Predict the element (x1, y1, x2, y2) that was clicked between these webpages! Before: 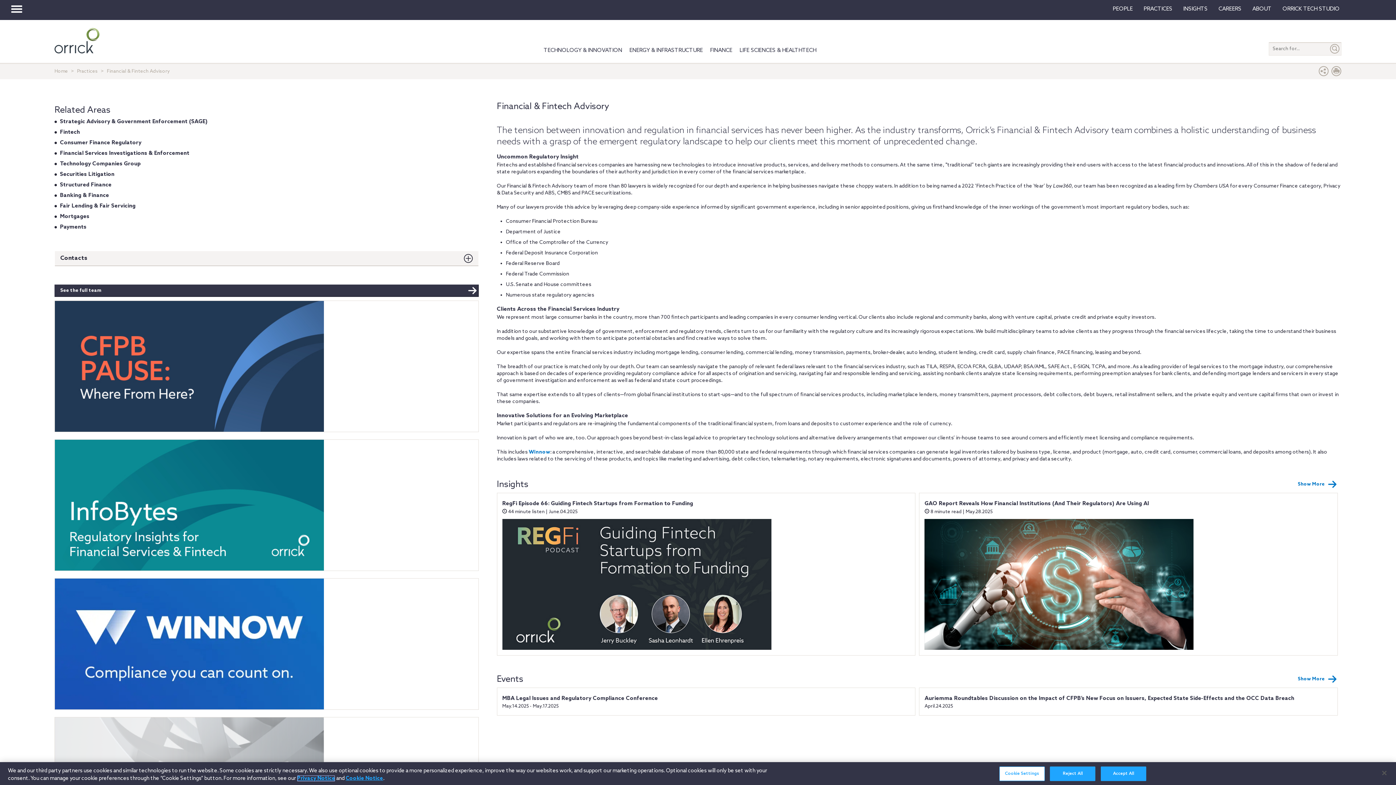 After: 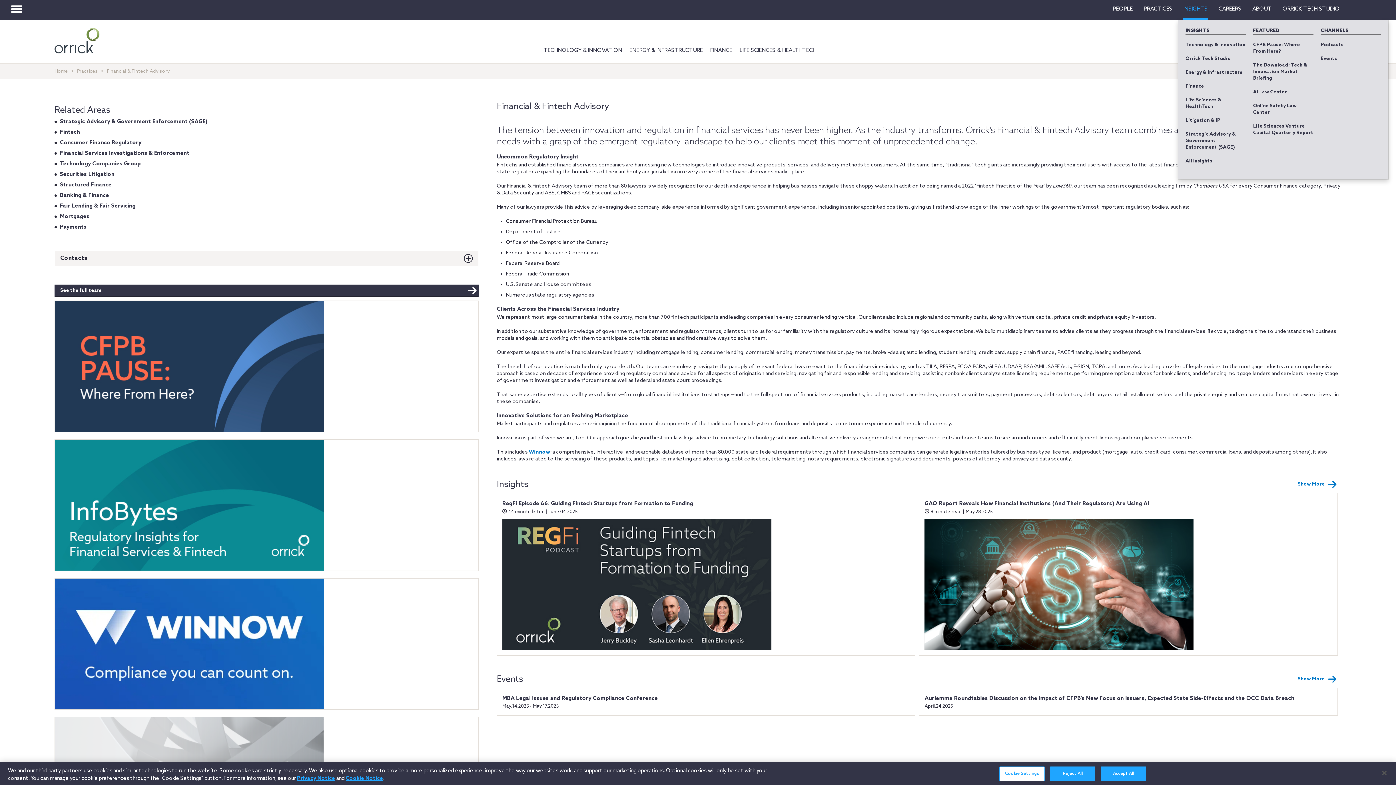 Action: bbox: (1178, 0, 1213, 18) label: INSIGHTS